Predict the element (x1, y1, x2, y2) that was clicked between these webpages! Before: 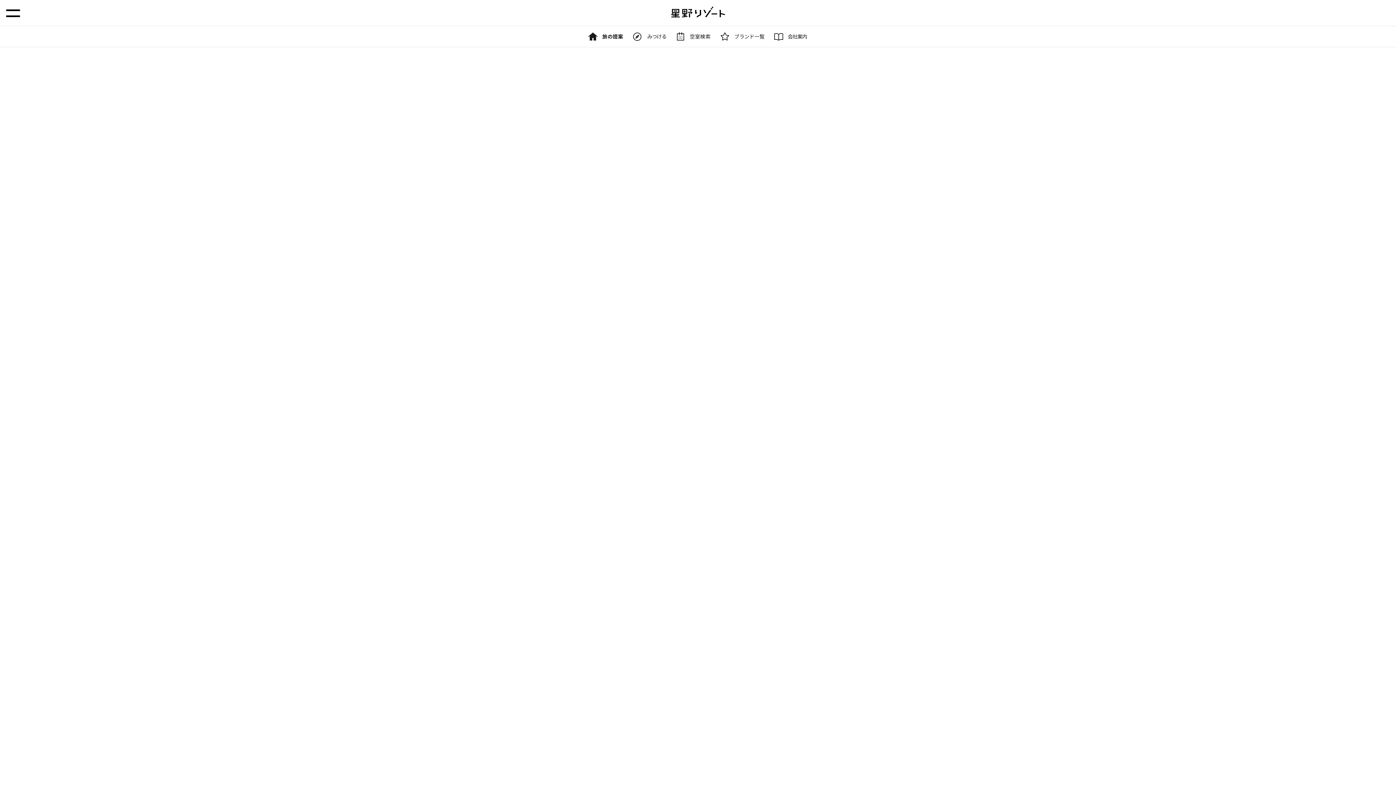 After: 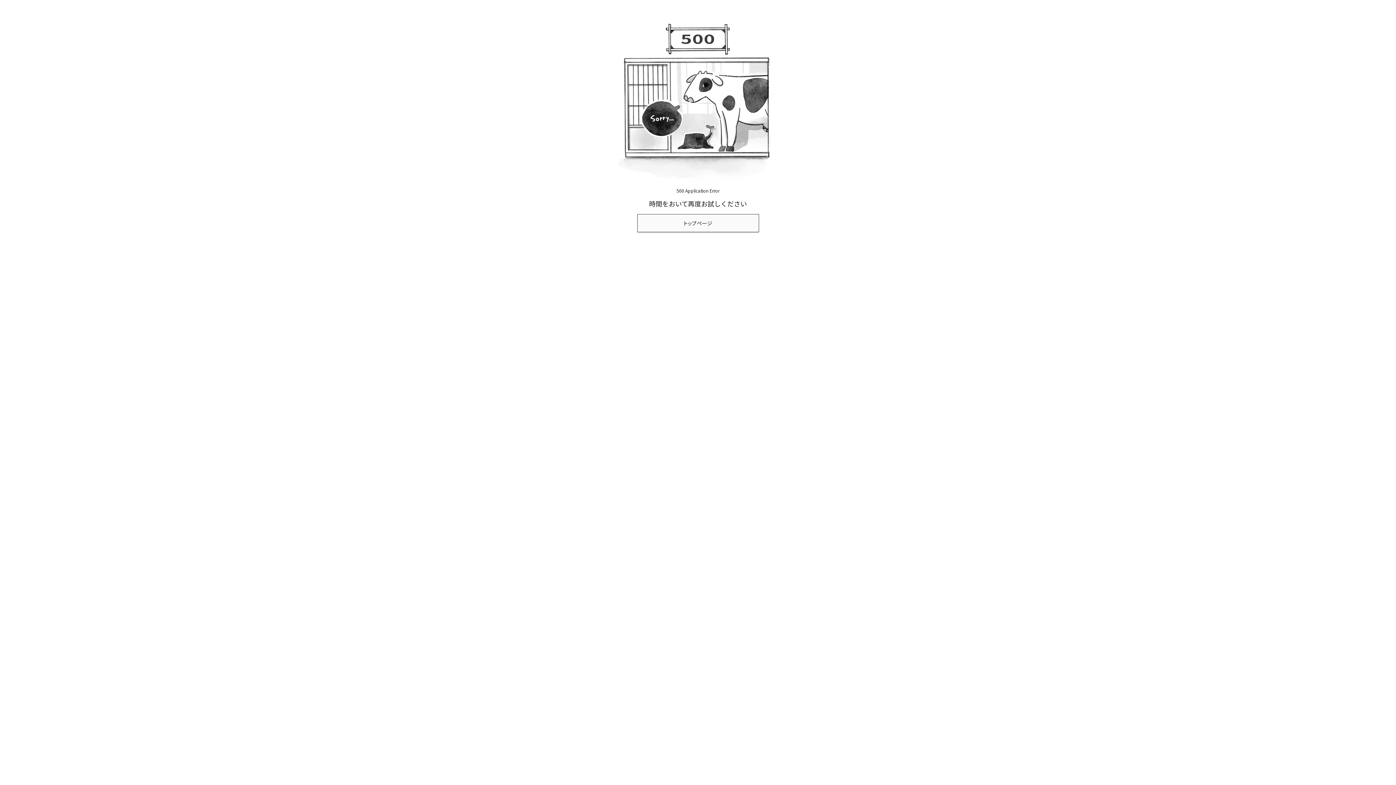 Action: bbox: (523, 634, 541, 643) label: 東北